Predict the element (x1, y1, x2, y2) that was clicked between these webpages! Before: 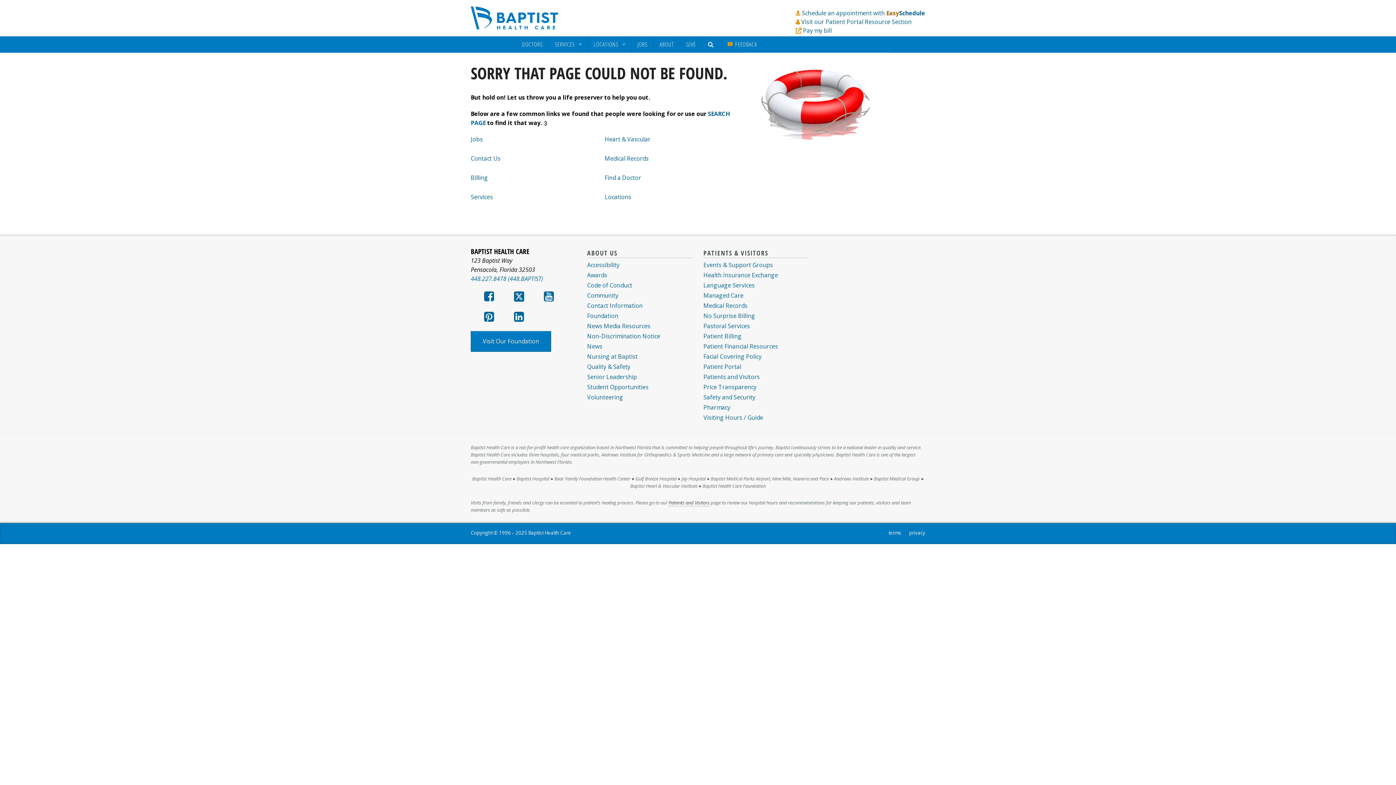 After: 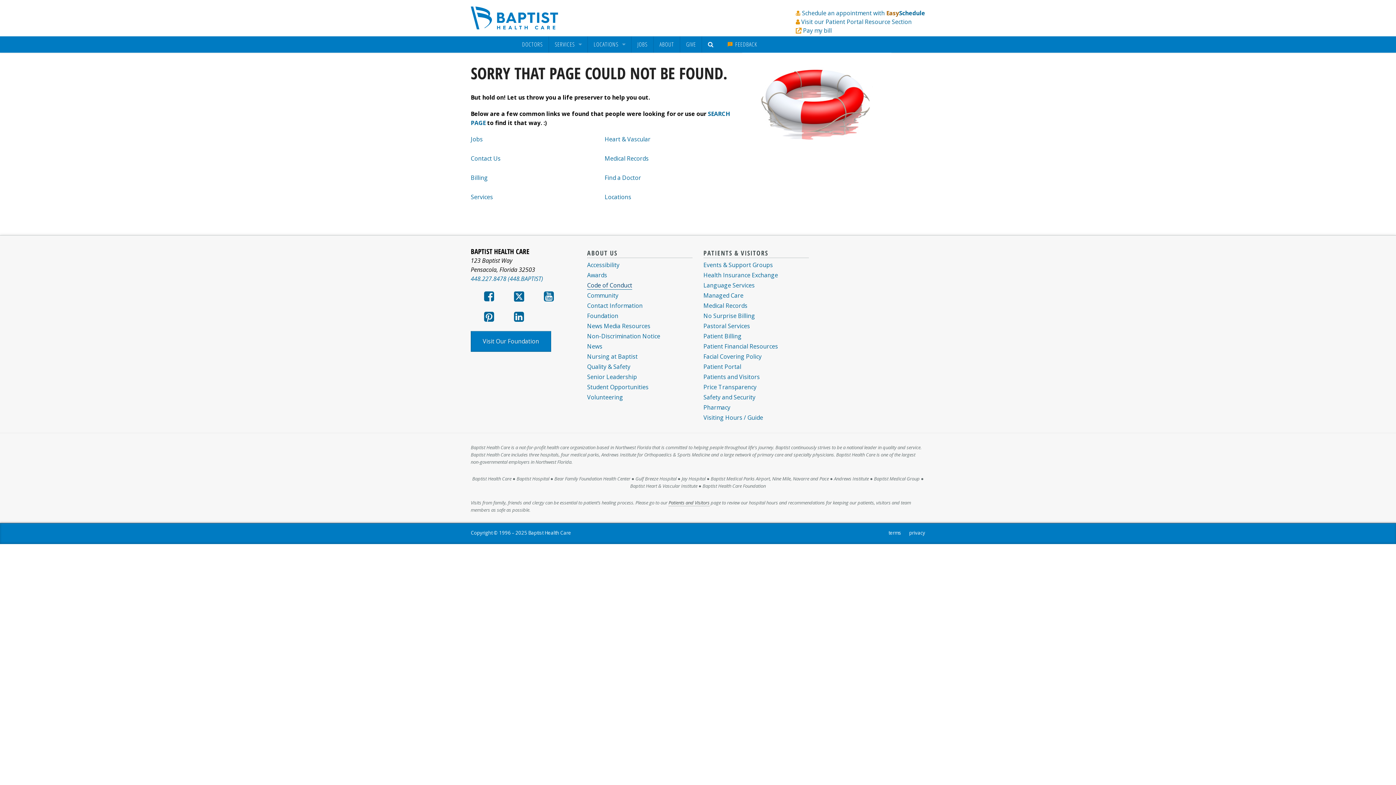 Action: bbox: (587, 281, 632, 289) label: Code of Conduct